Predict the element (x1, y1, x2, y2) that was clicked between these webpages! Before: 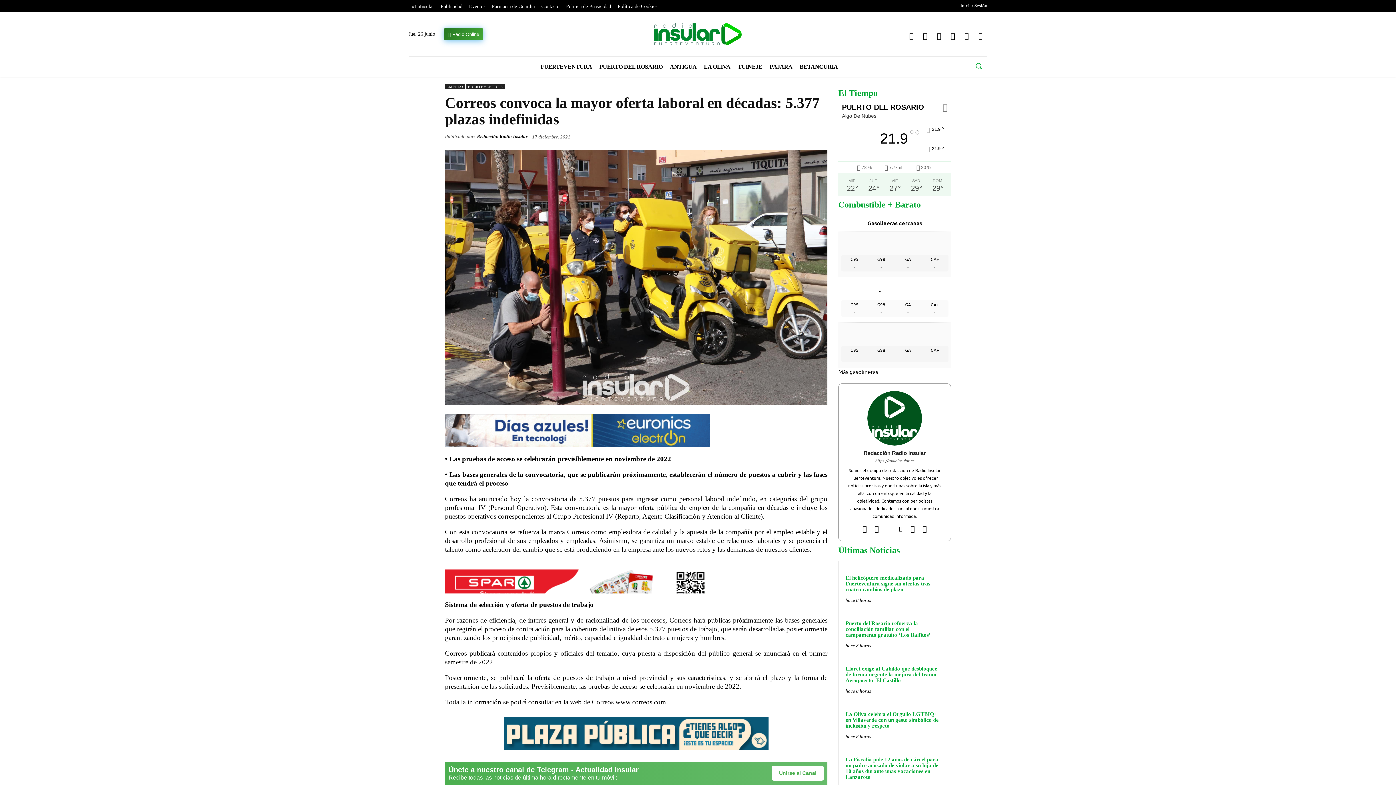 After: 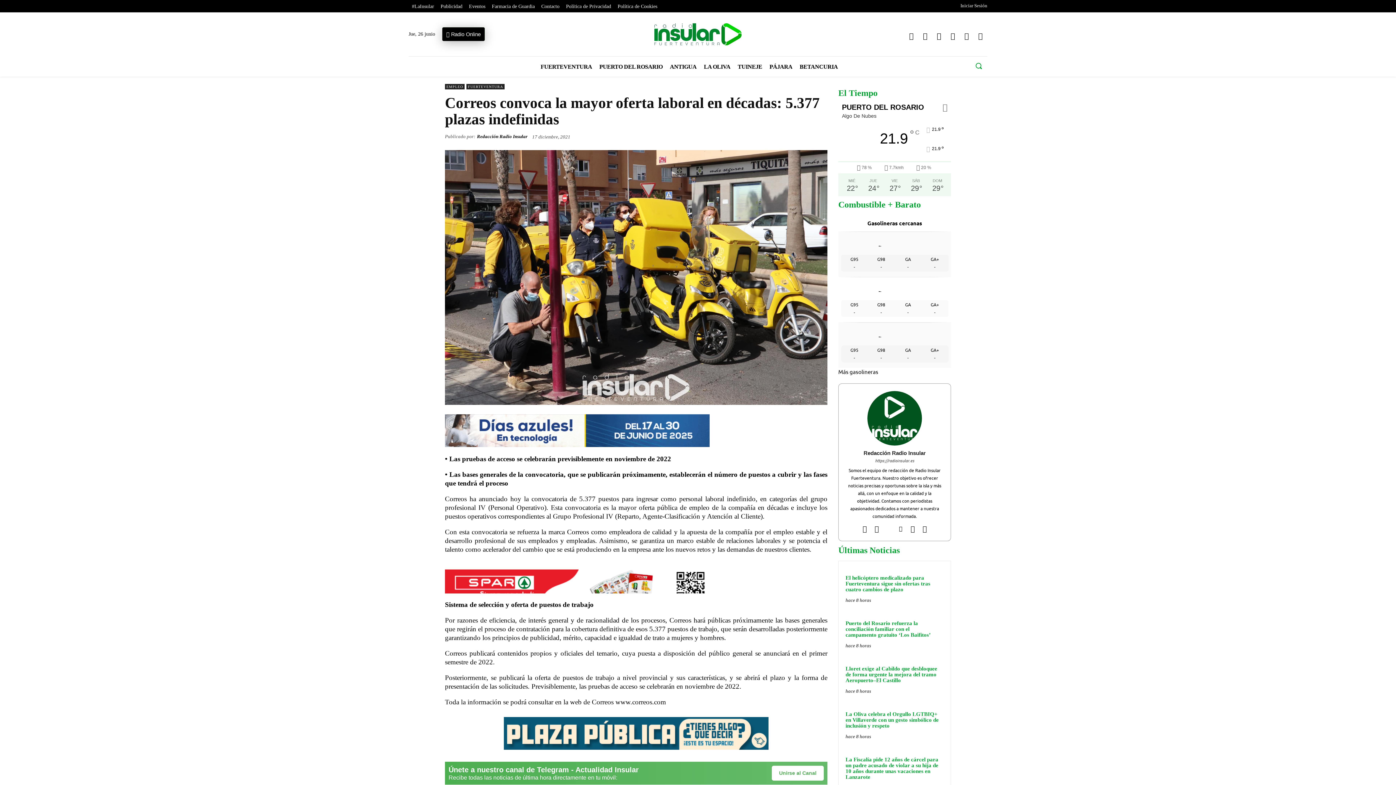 Action: bbox: (444, 28, 482, 40) label: Radio Online